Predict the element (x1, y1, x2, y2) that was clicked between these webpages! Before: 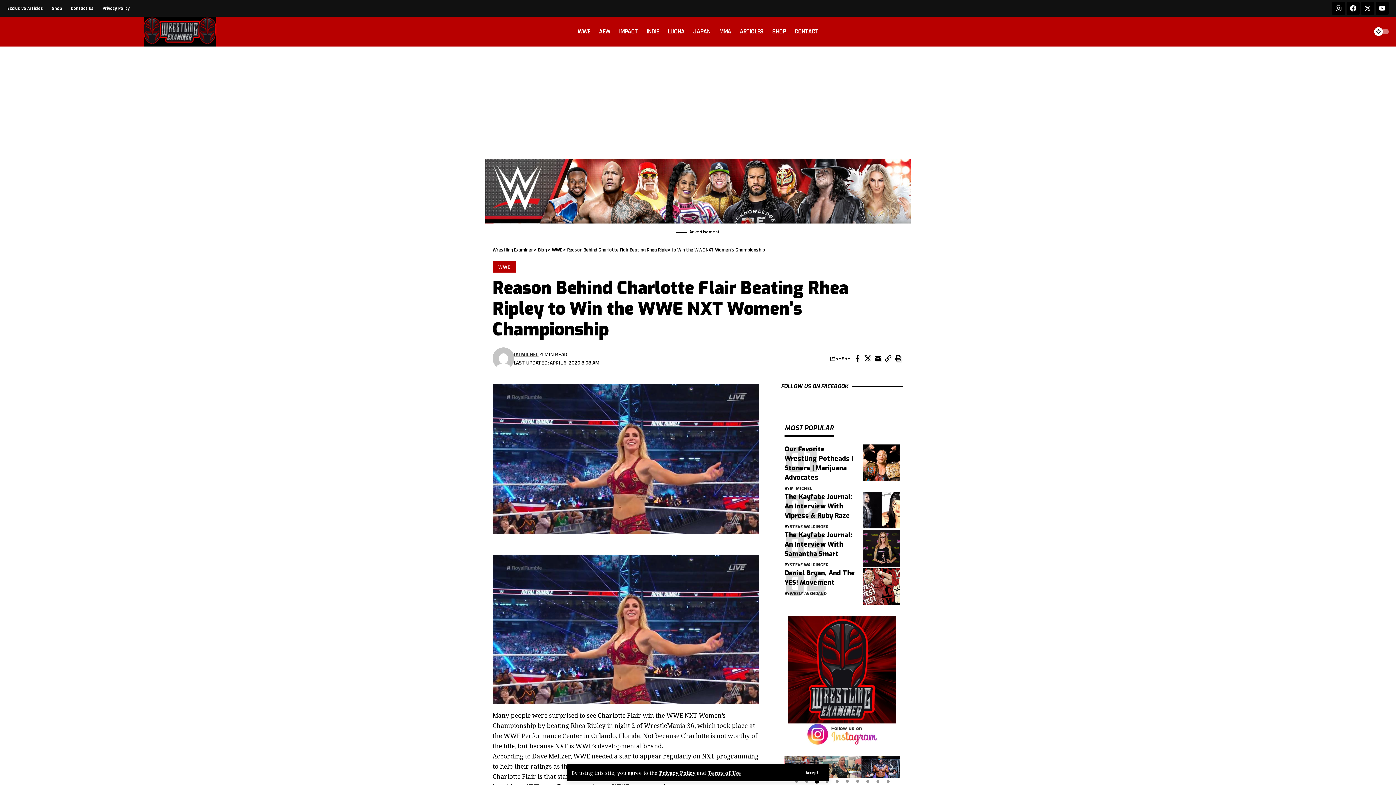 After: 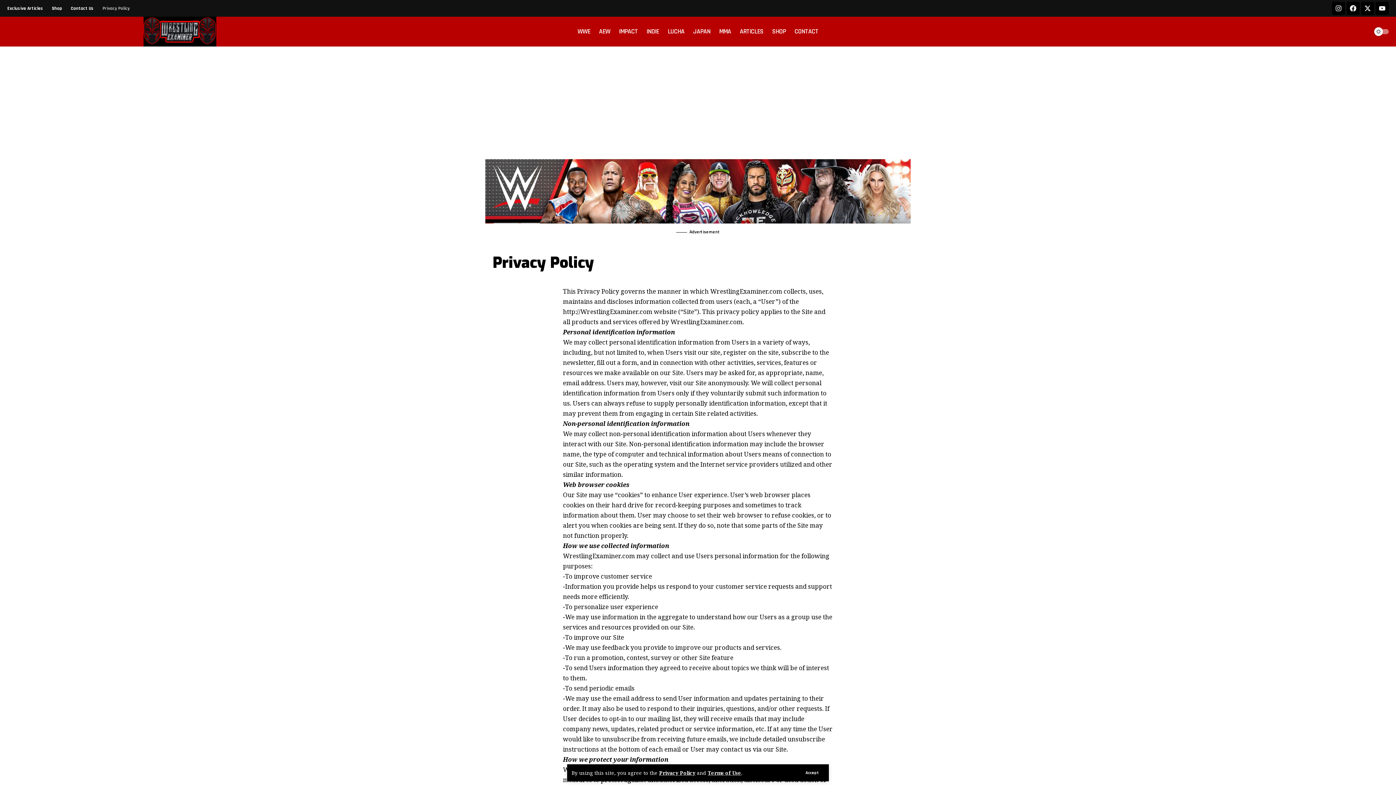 Action: bbox: (98, 4, 134, 12) label: Privacy Policy